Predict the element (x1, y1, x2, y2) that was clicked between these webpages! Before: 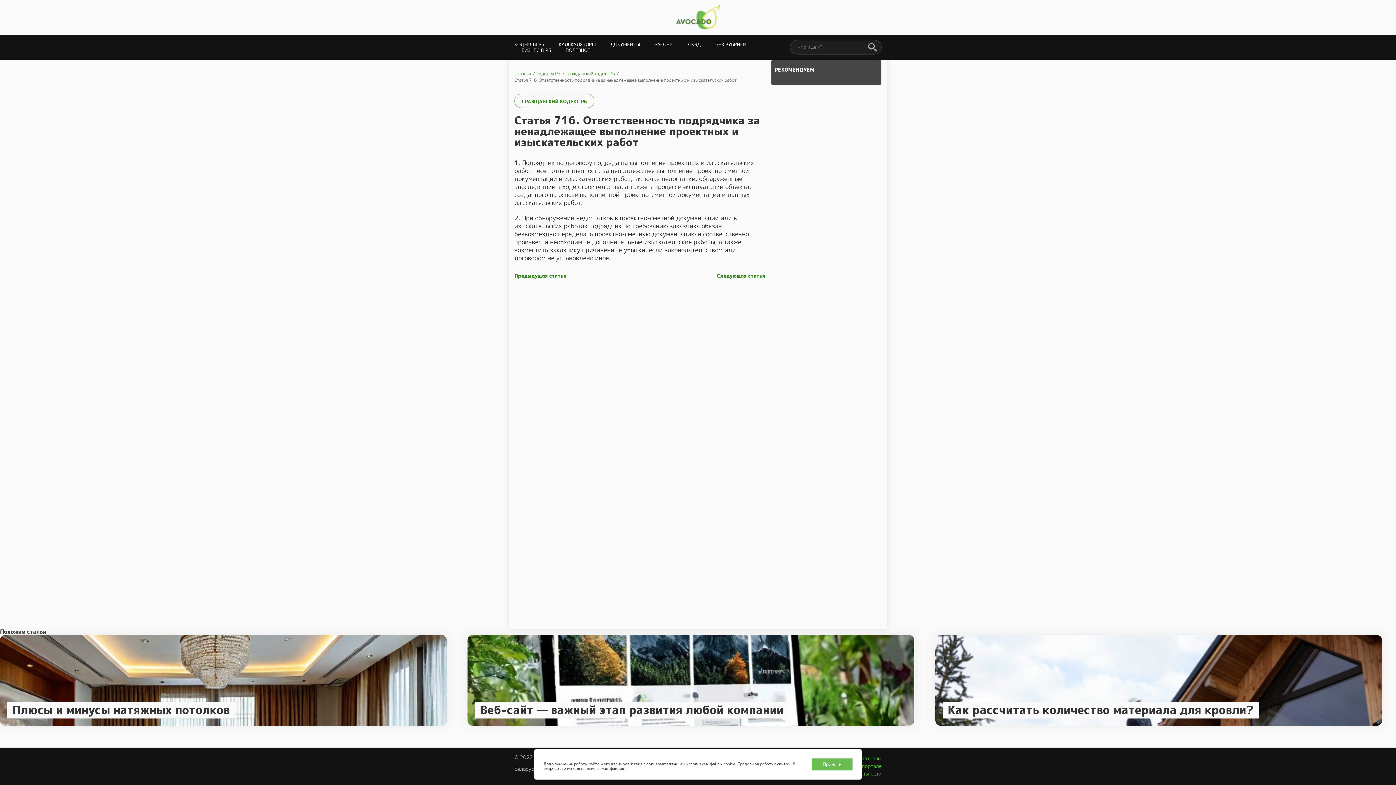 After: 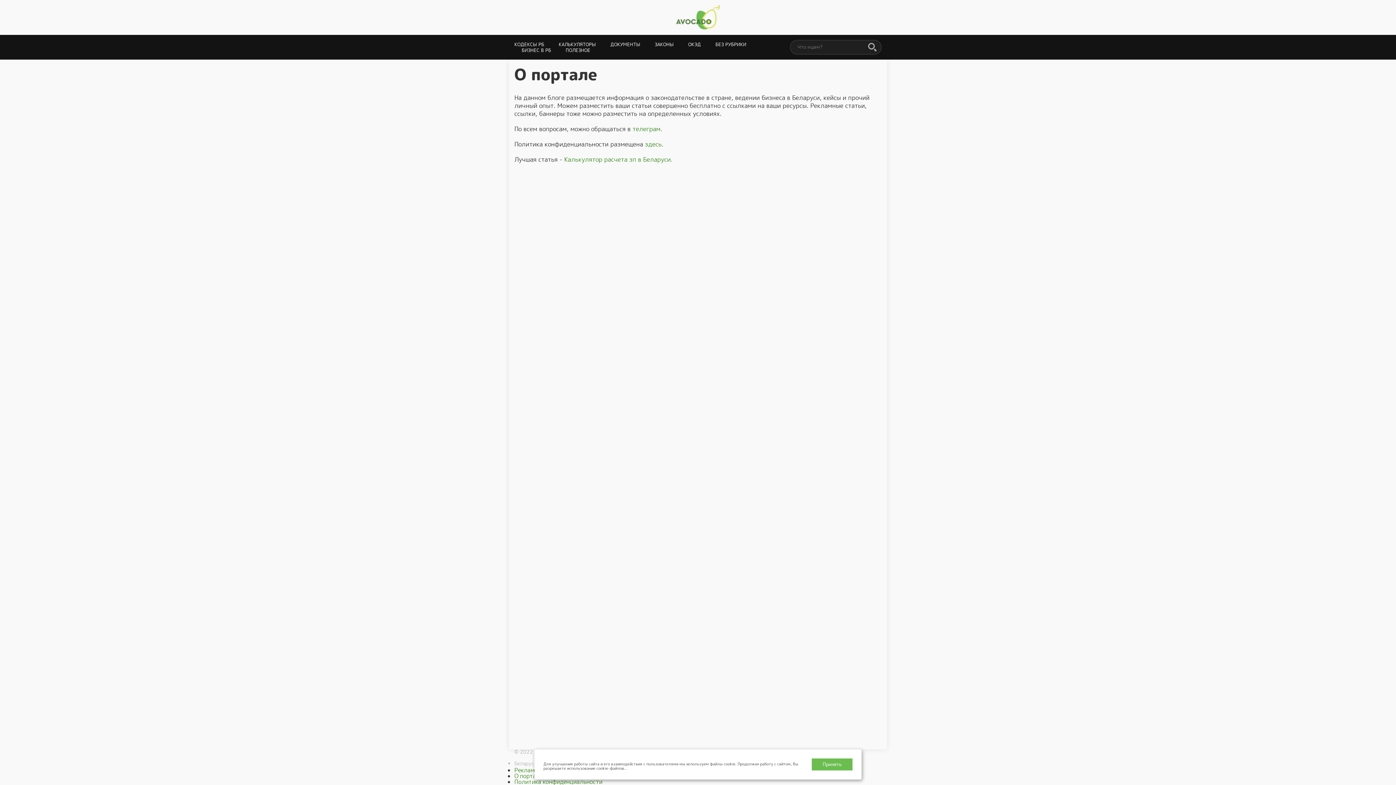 Action: bbox: (857, 762, 881, 770) label: О портале